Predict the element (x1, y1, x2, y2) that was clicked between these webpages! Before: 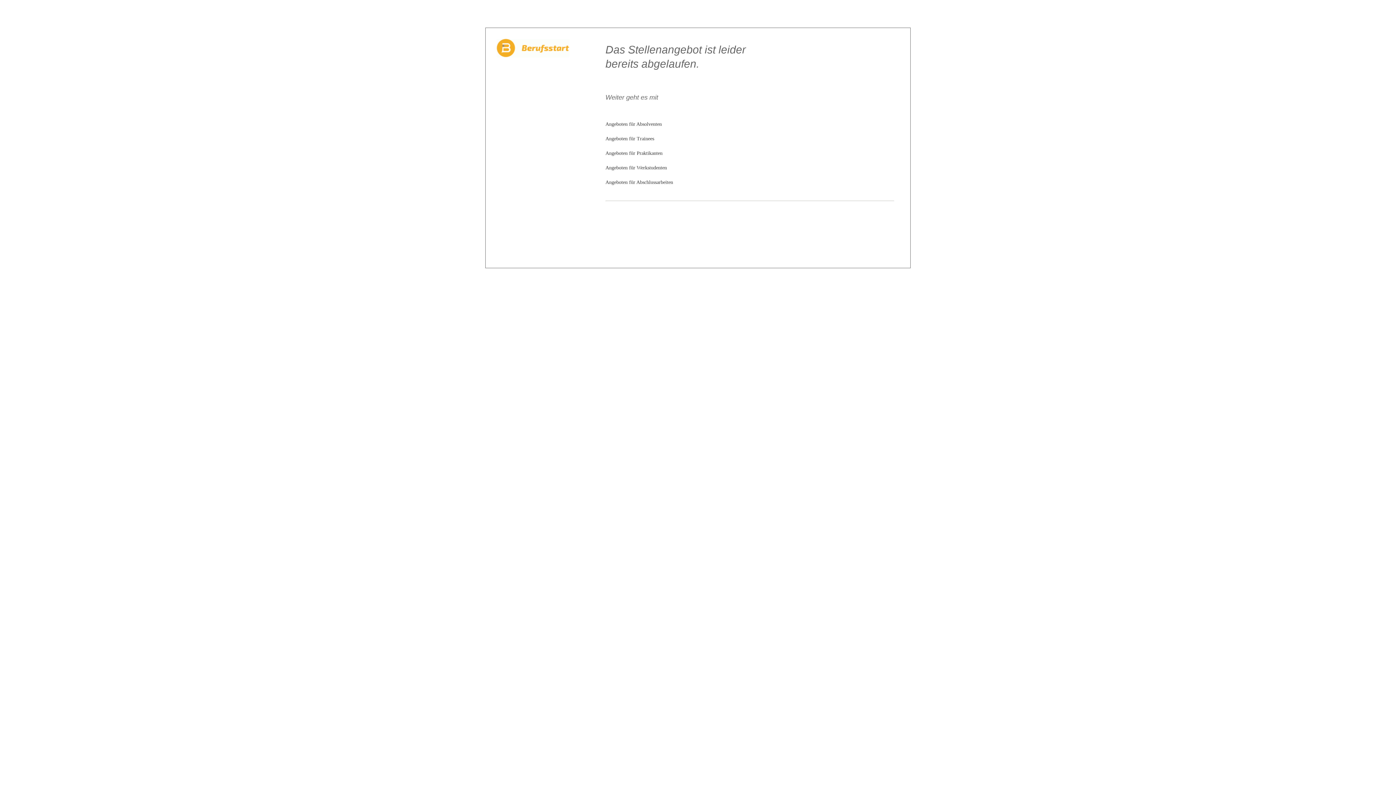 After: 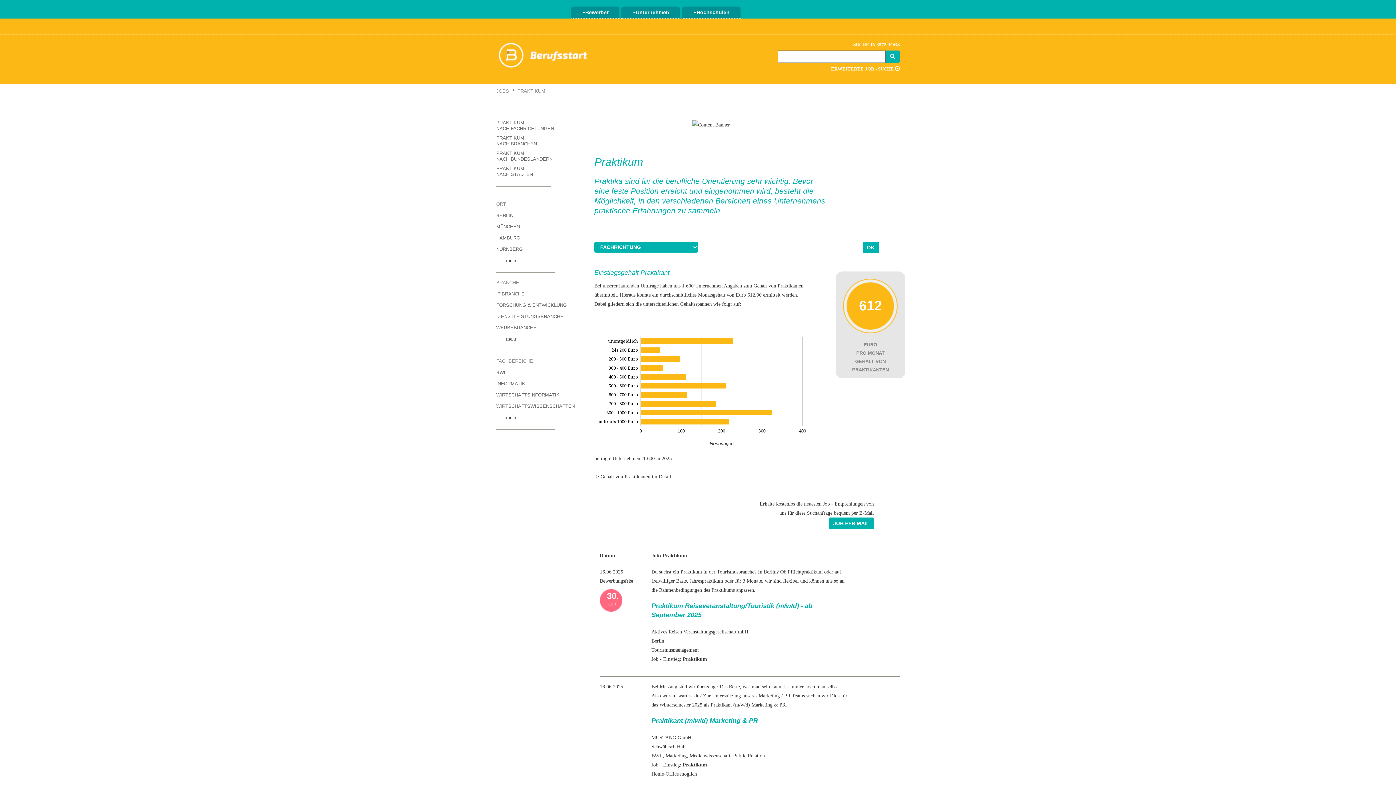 Action: bbox: (605, 150, 662, 156) label: Angeboten für Praktikanten